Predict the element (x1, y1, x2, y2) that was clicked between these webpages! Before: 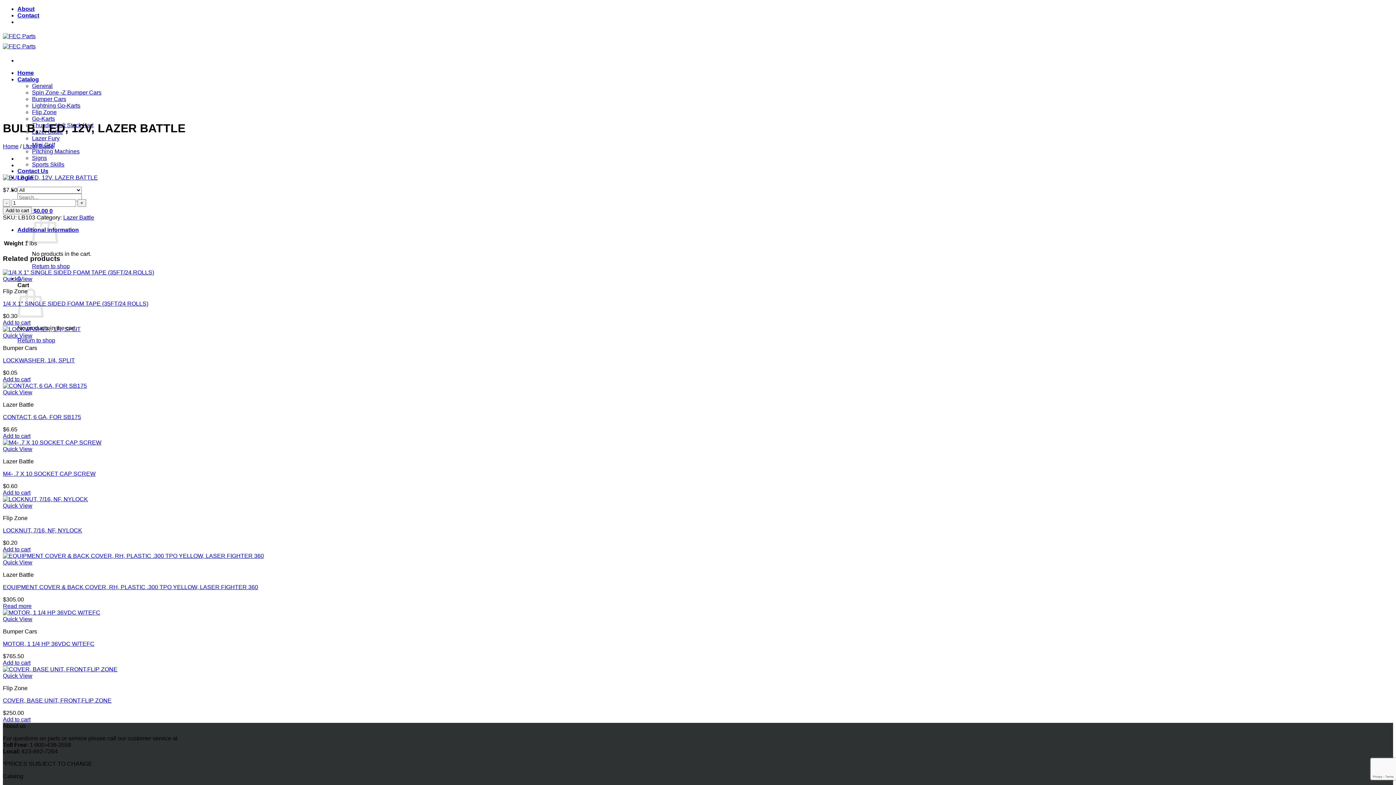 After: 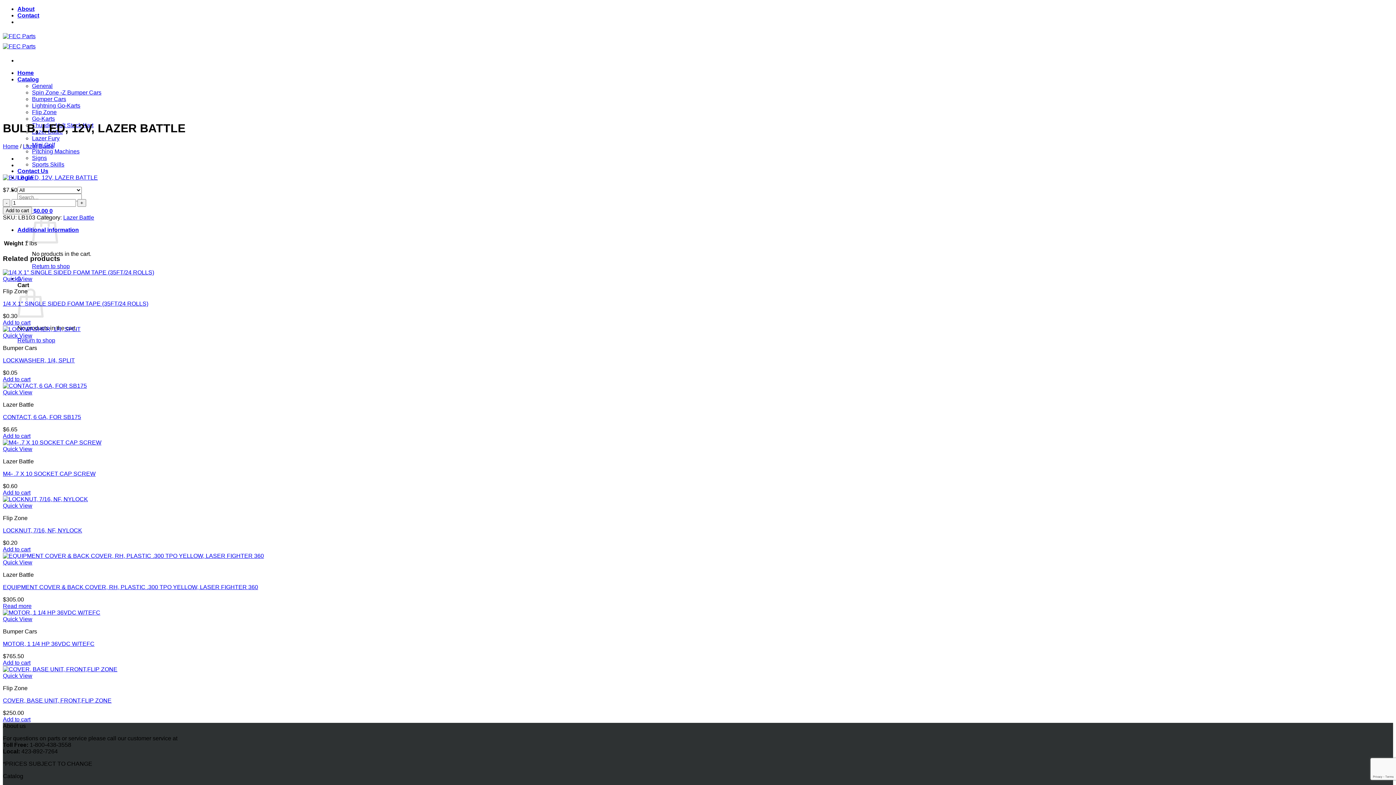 Action: bbox: (2, 389, 32, 395) label: Quick View